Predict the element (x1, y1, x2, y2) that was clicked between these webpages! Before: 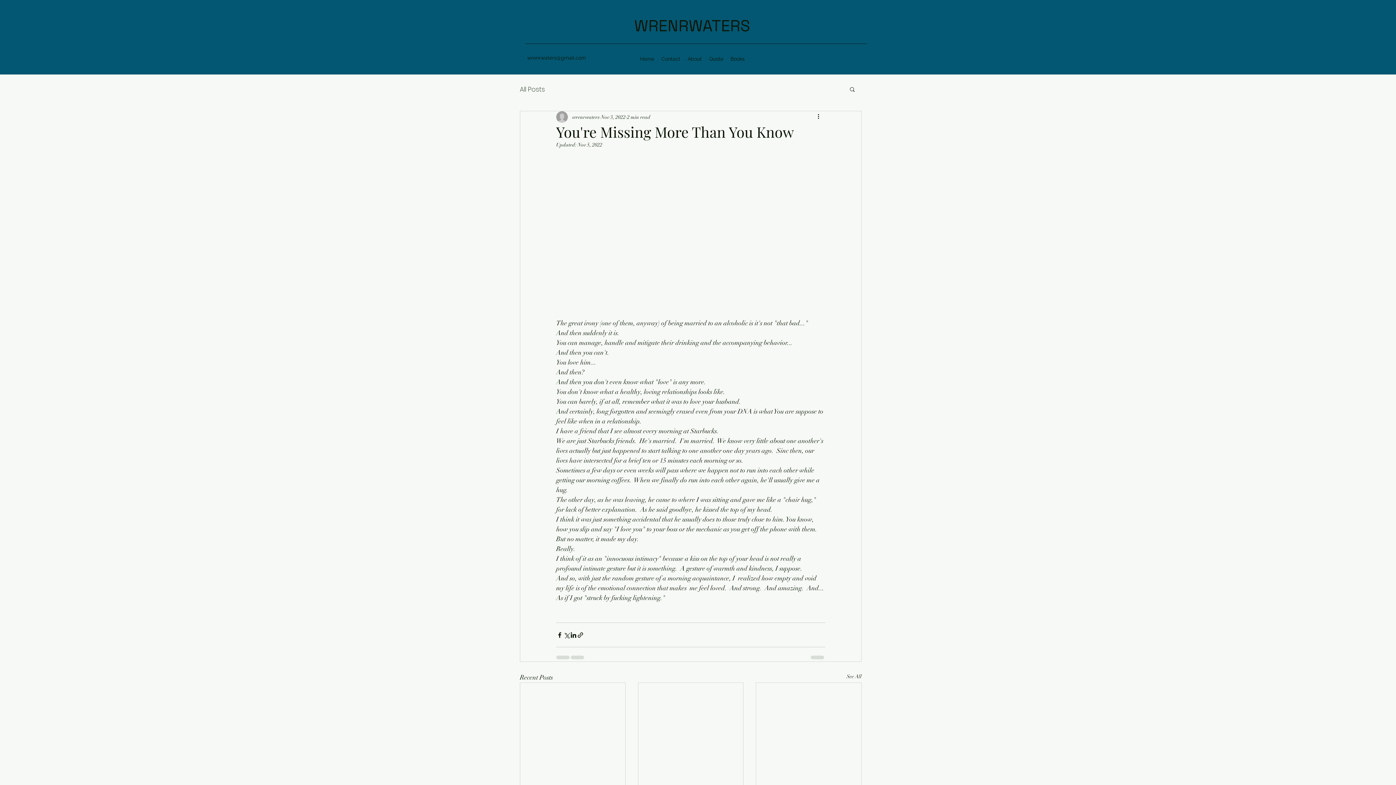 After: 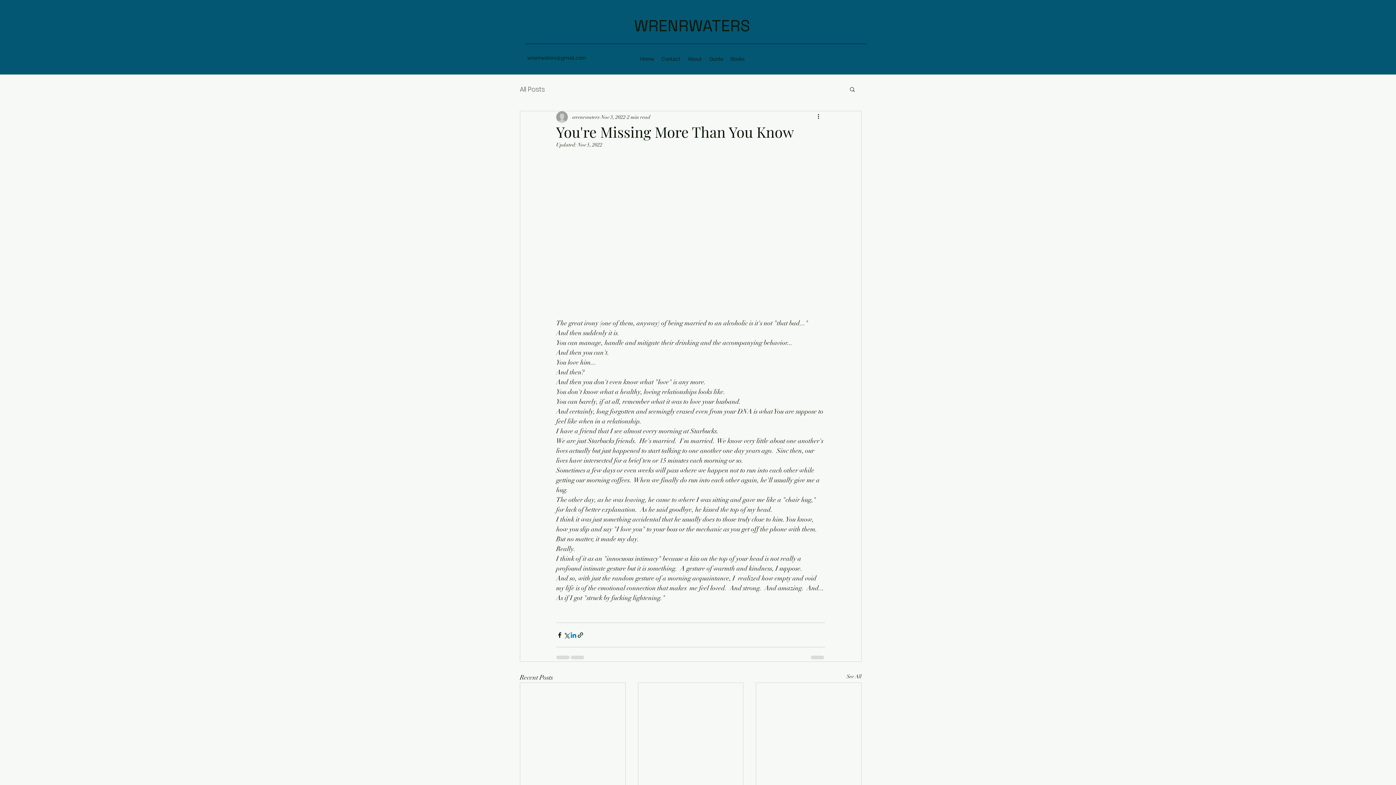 Action: bbox: (570, 631, 577, 638) label: Share via LinkedIn